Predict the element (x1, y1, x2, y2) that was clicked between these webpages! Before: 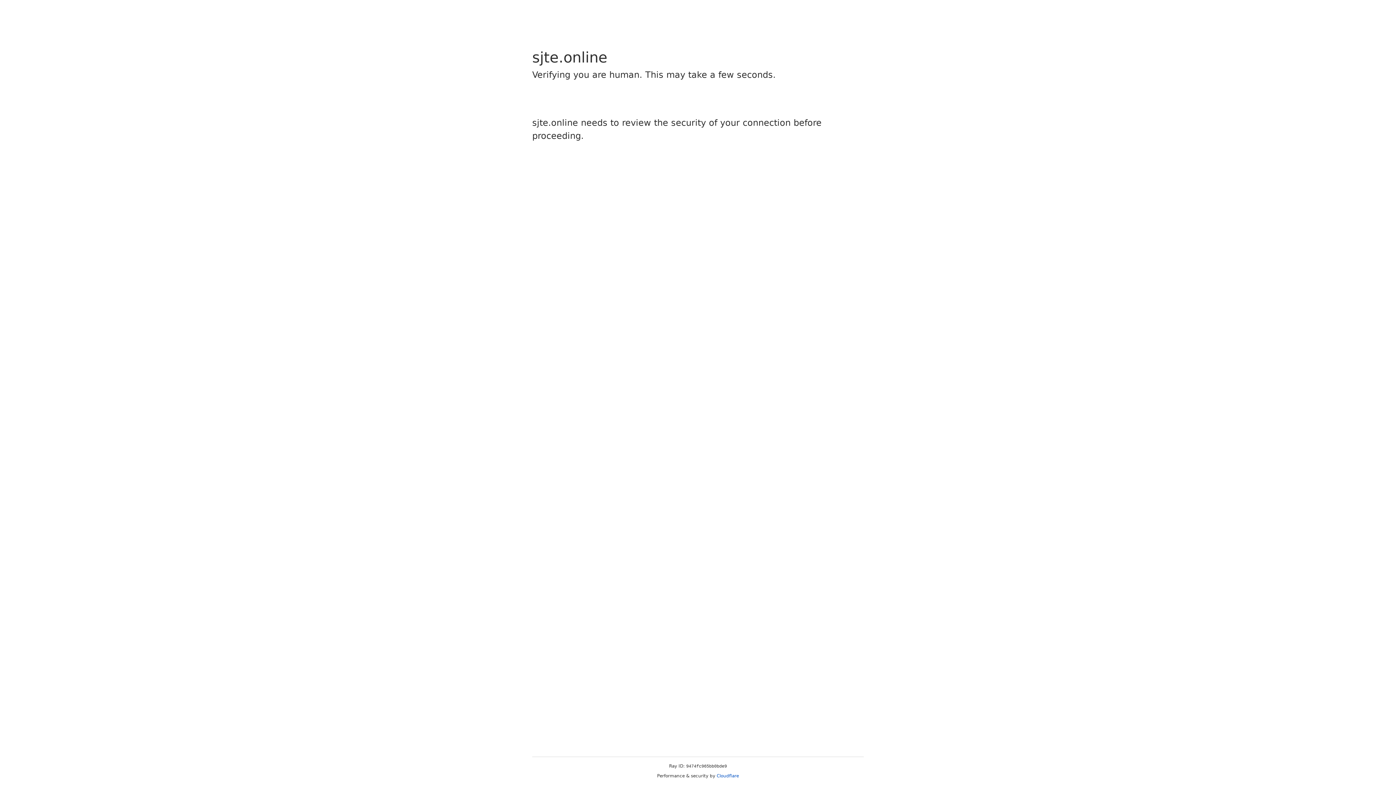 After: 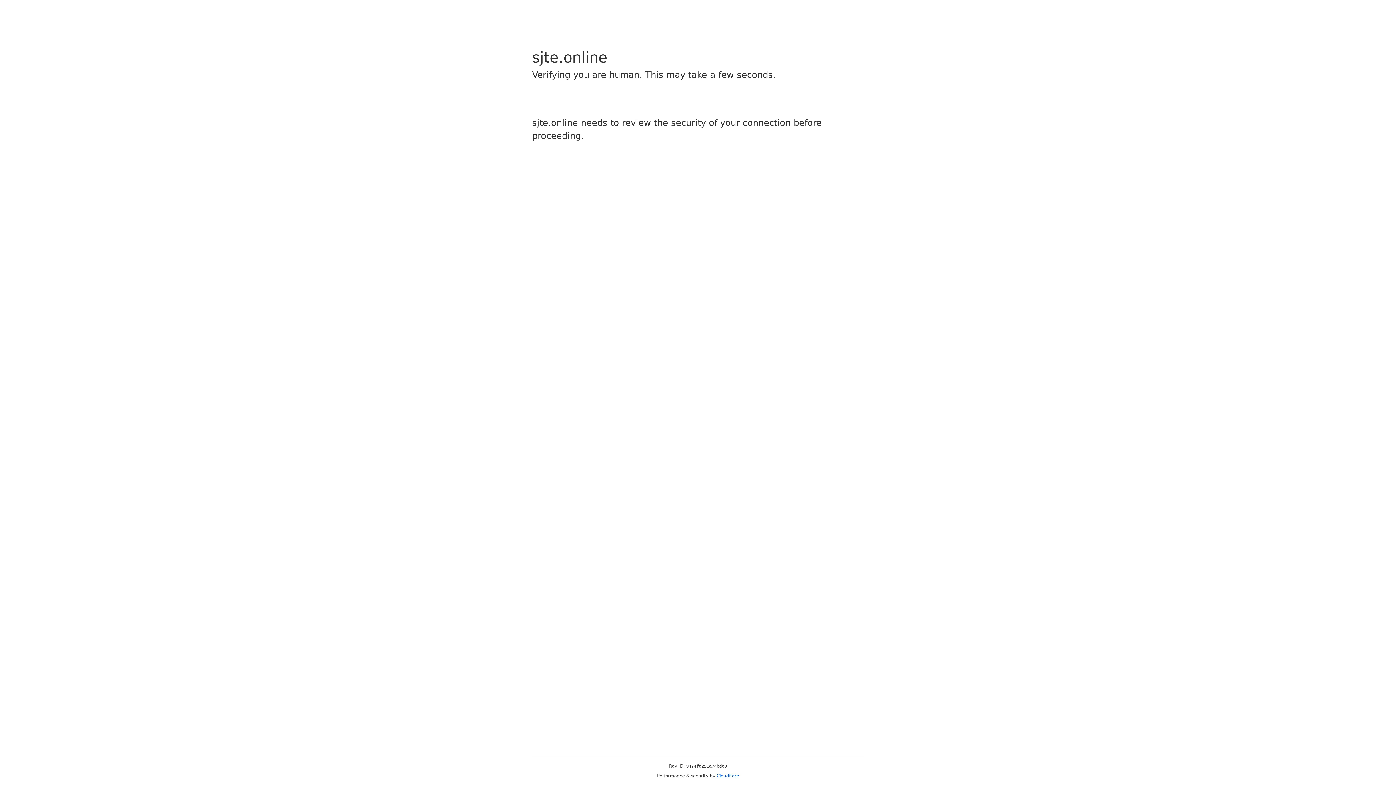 Action: label: Cloudflare bbox: (716, 773, 739, 778)